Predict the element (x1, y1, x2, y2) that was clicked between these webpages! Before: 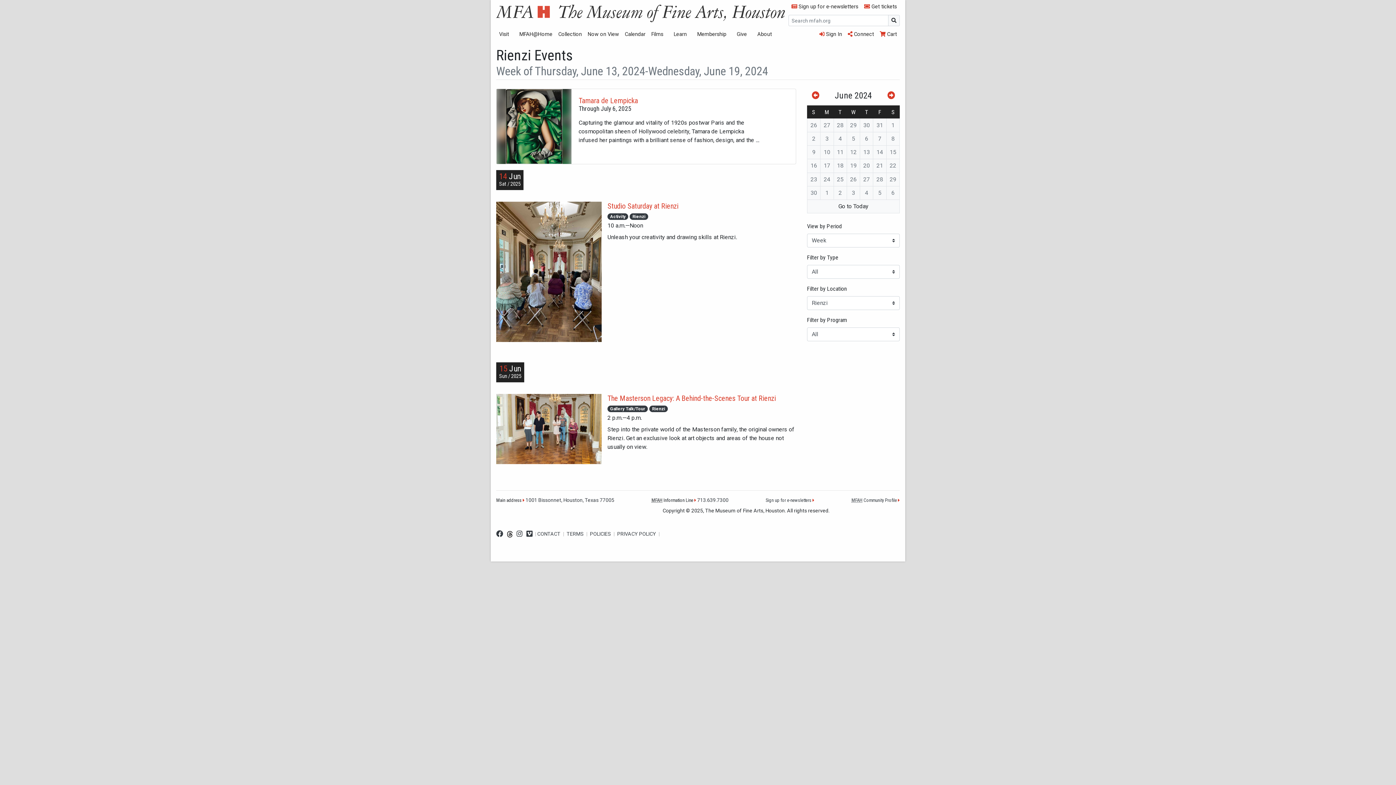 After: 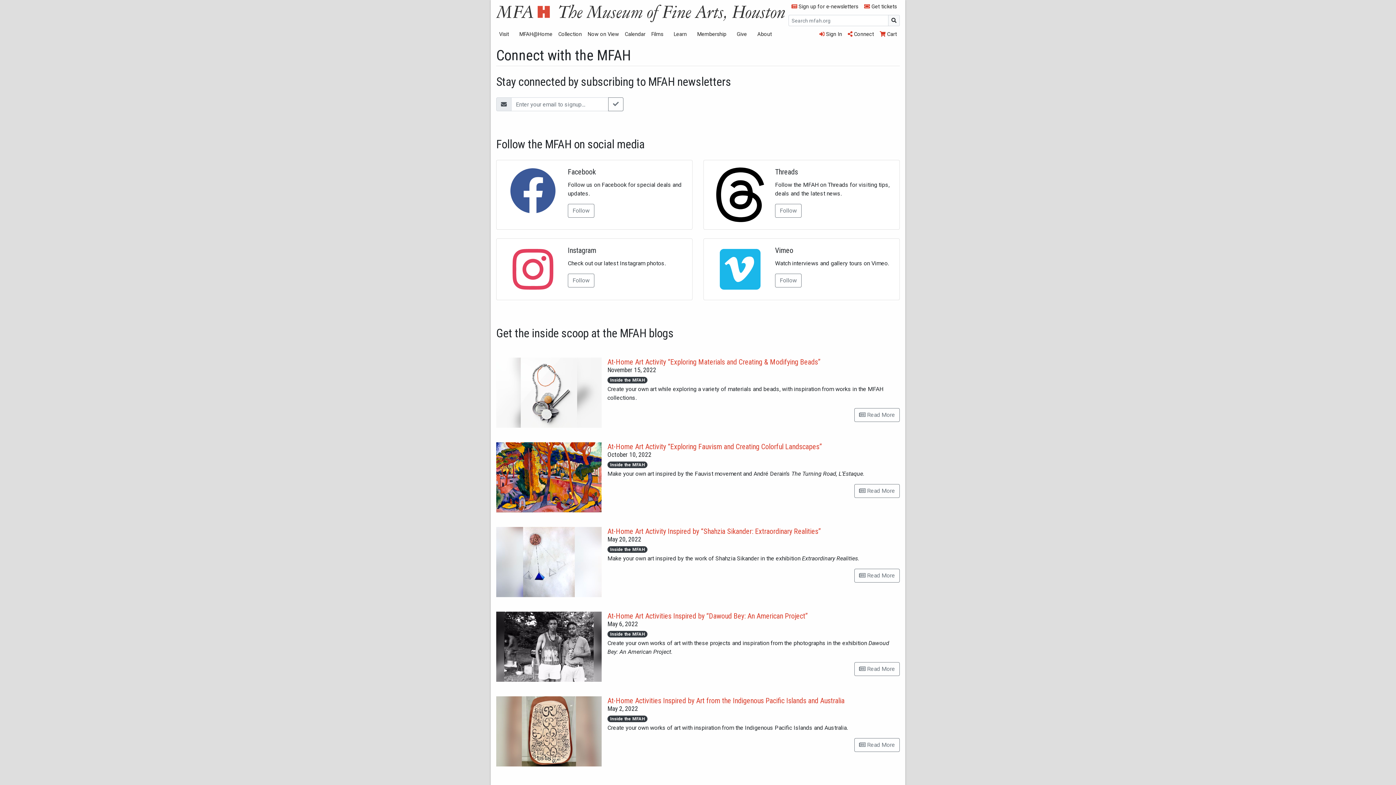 Action: label:  Connect bbox: (845, 27, 877, 41)